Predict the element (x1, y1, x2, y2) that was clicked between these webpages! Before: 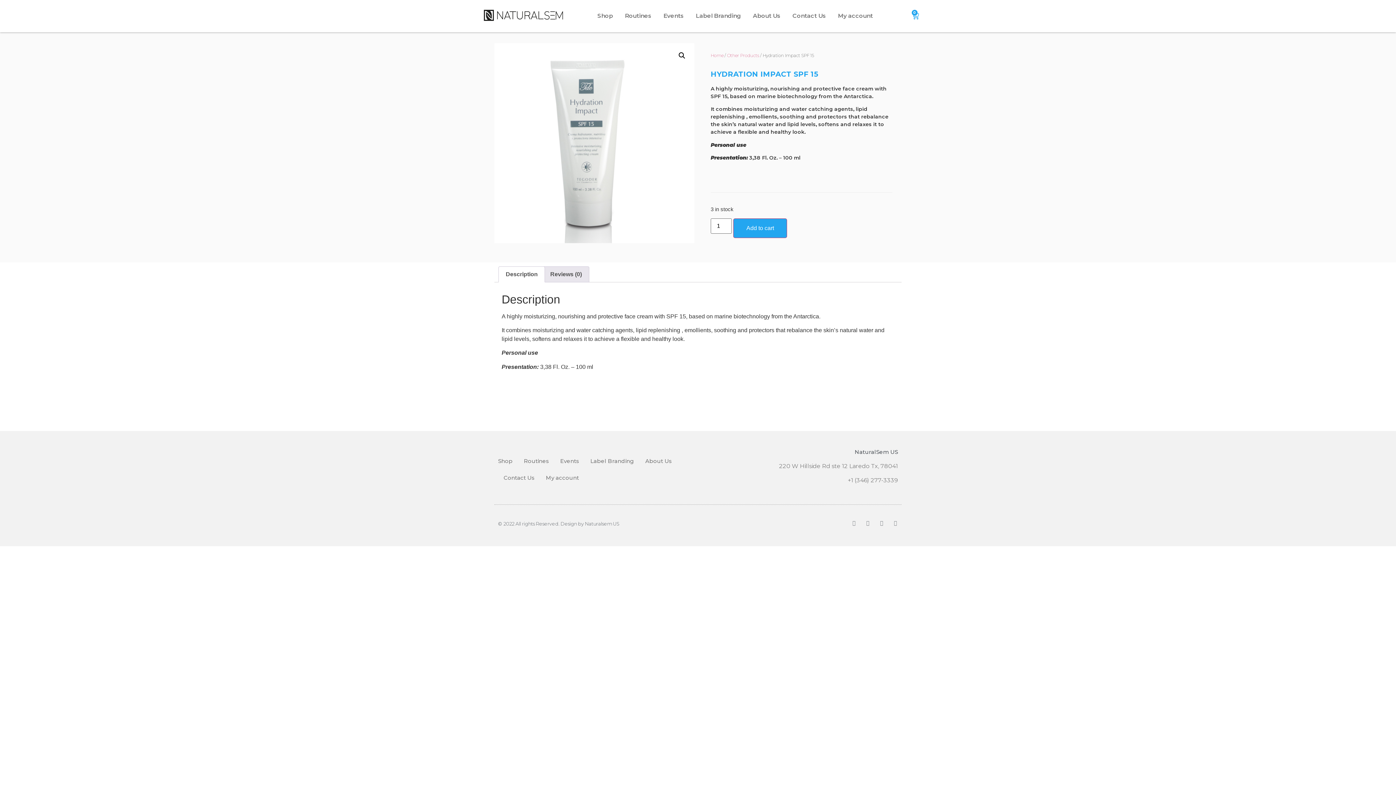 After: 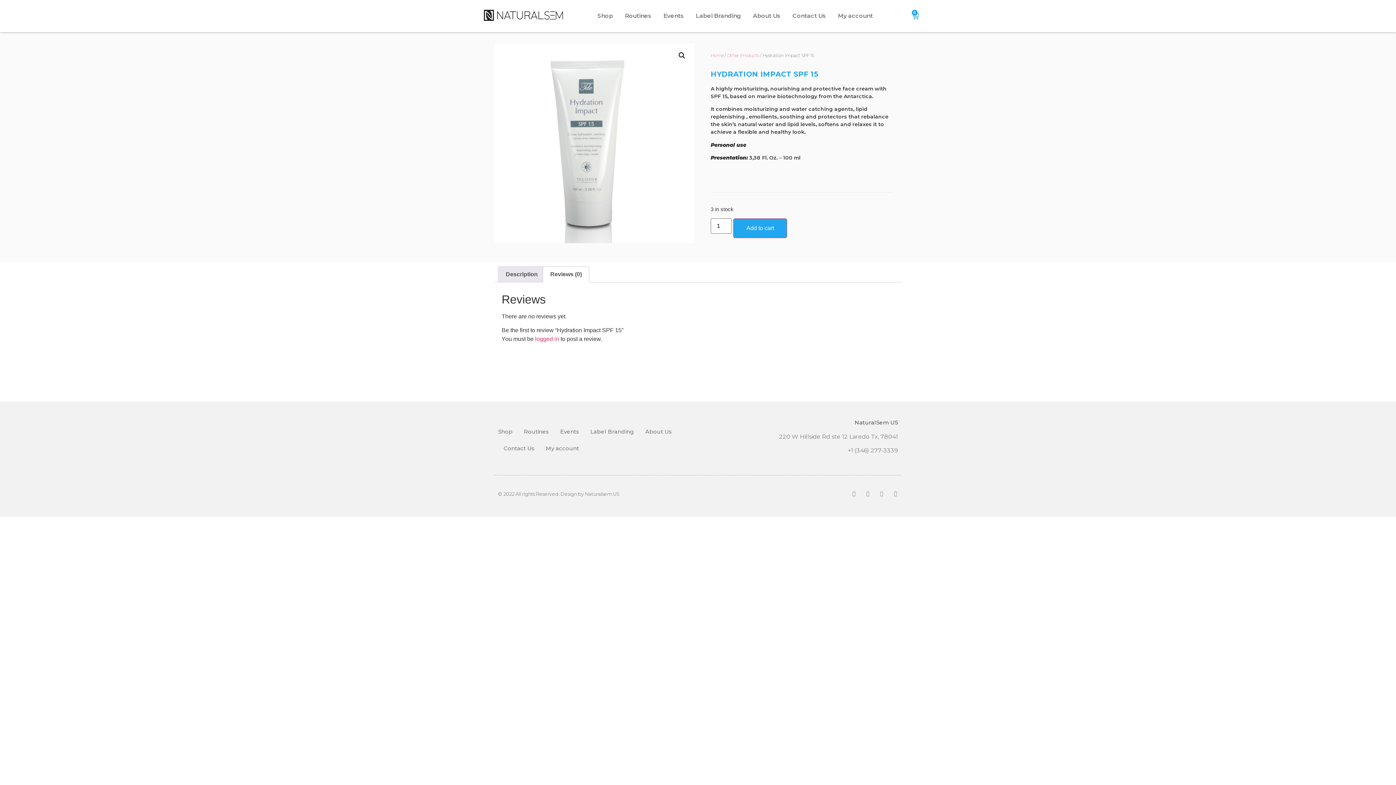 Action: bbox: (543, 266, 589, 282) label: Reviews (0)